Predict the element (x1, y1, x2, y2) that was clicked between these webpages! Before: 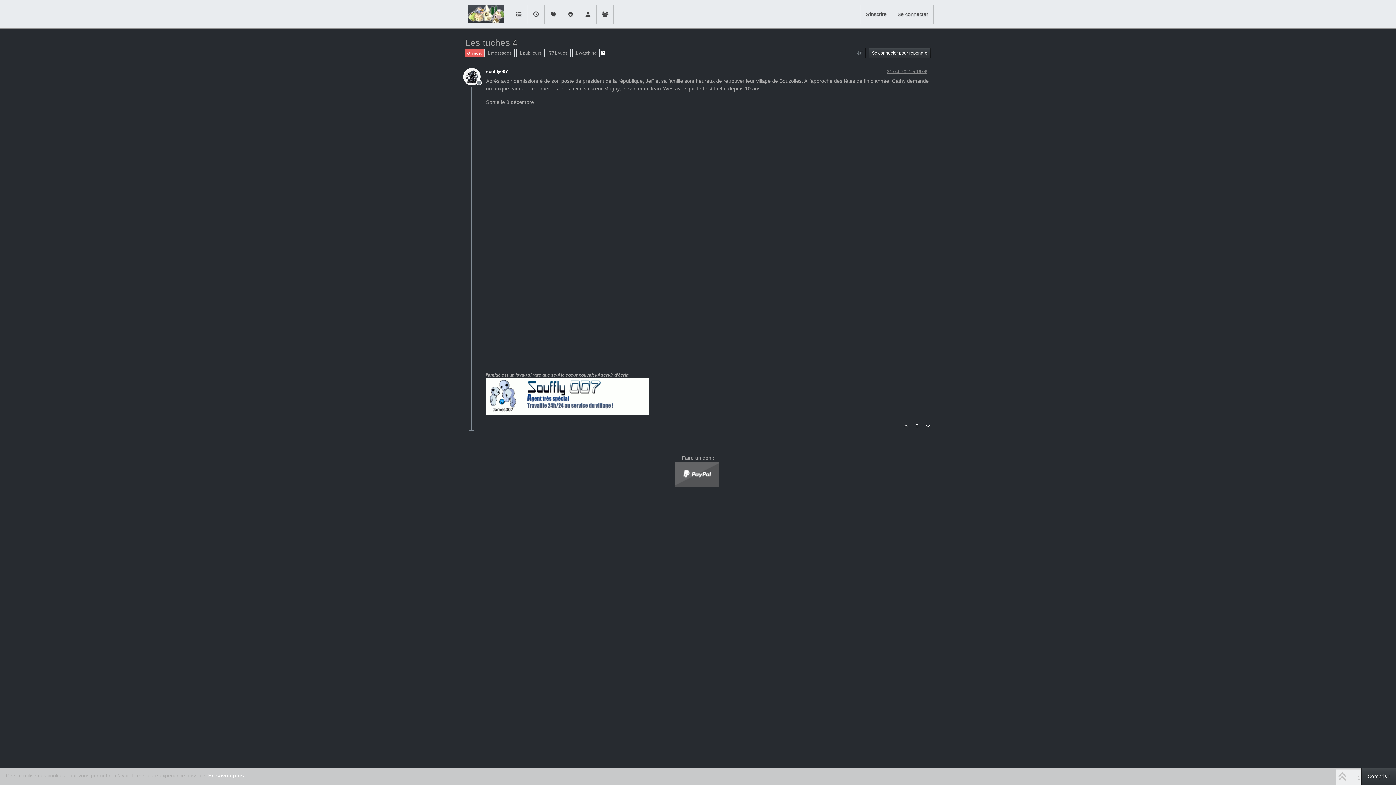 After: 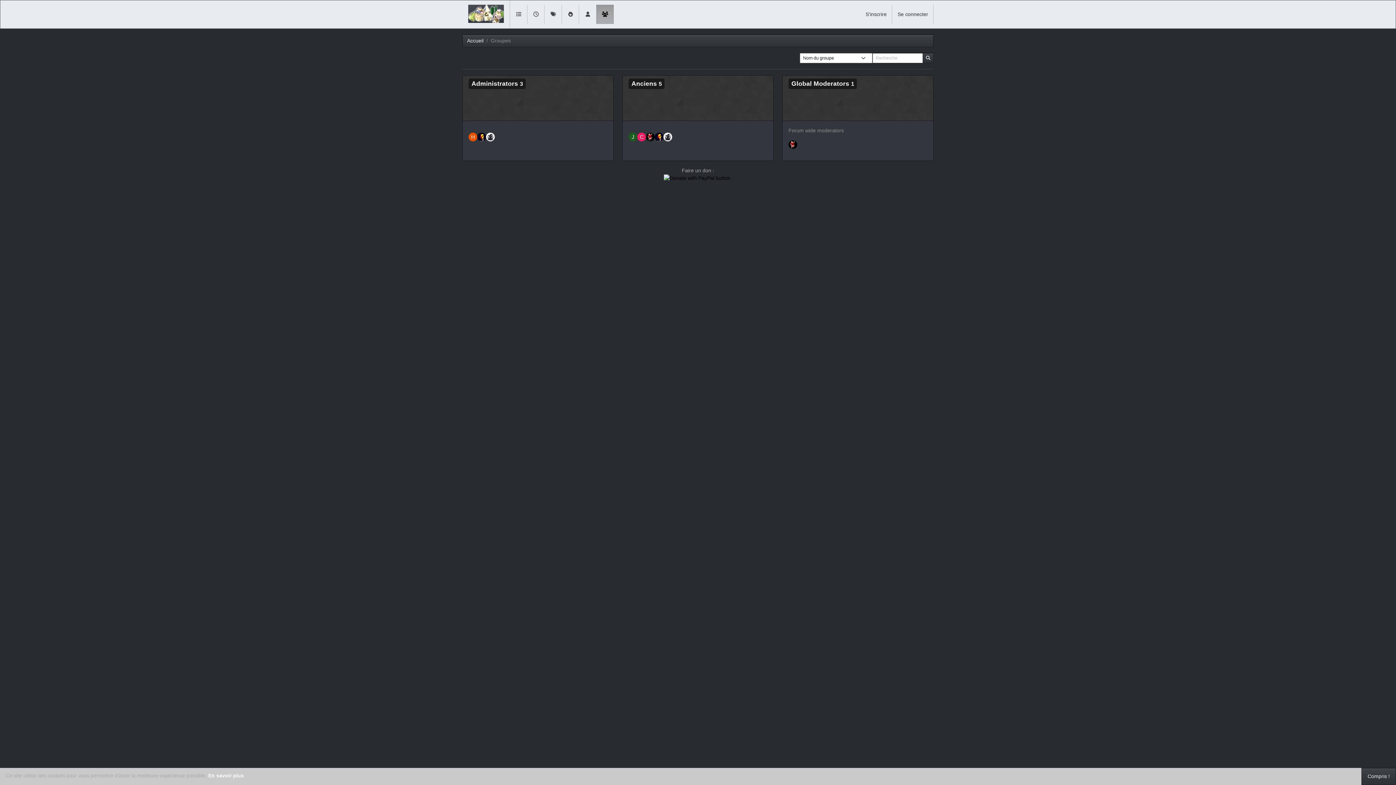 Action: bbox: (596, 4, 613, 24)